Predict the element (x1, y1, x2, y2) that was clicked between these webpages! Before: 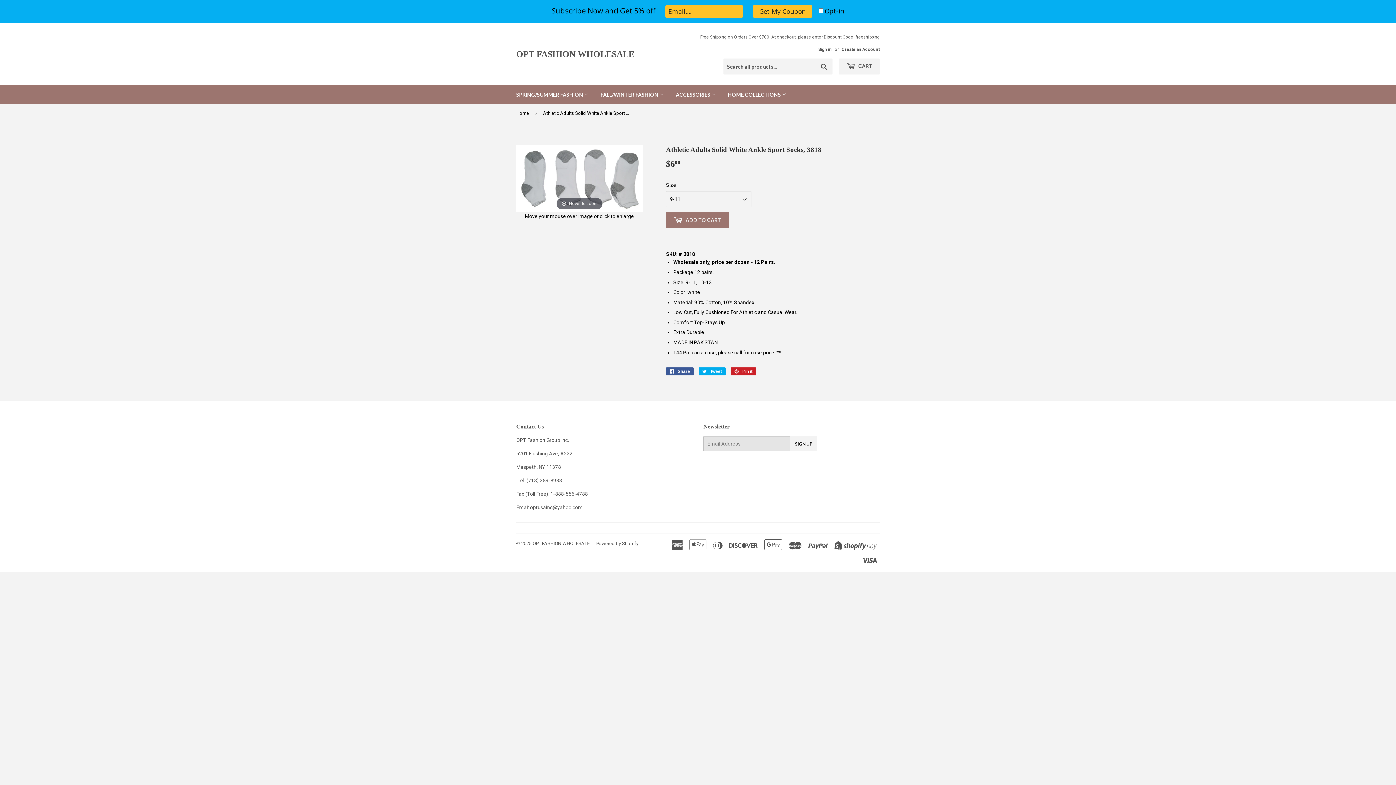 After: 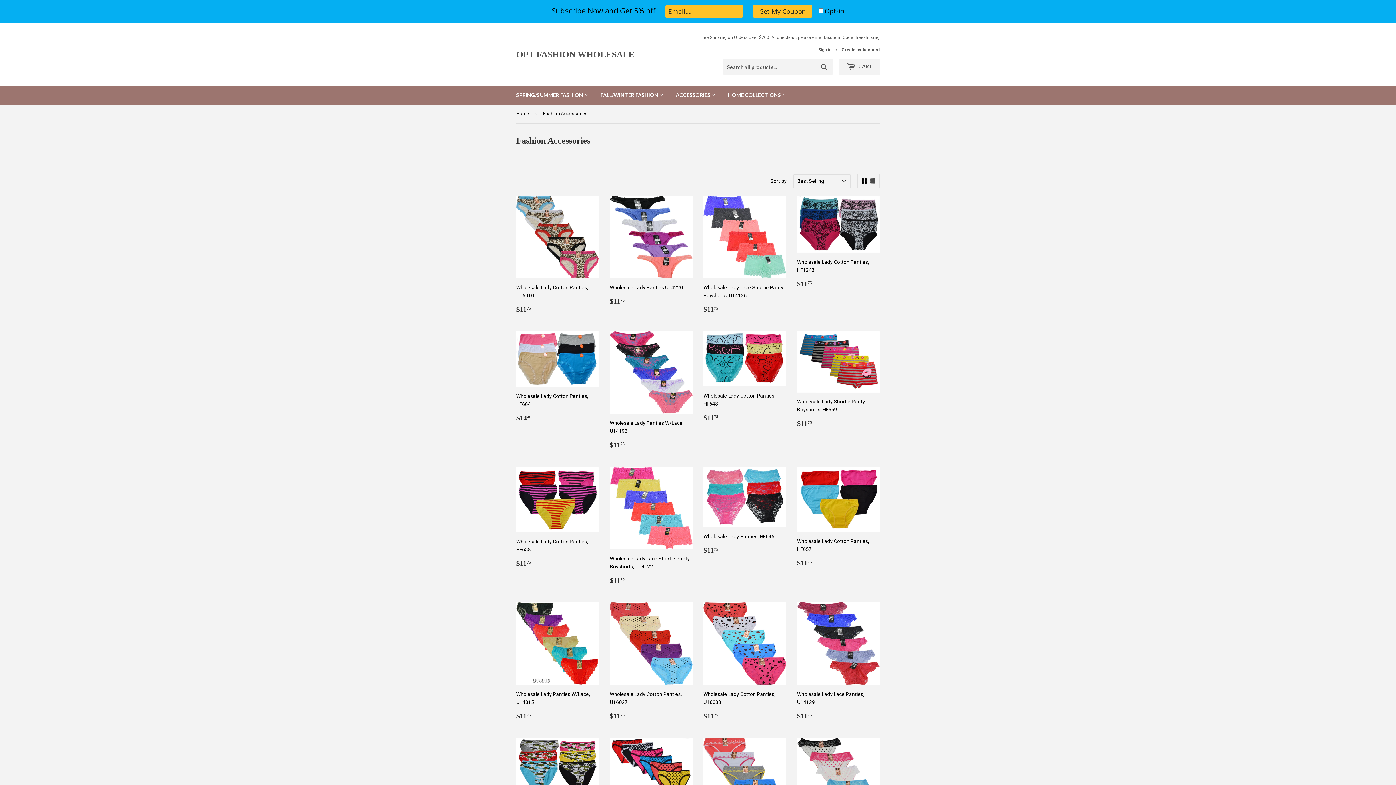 Action: bbox: (670, 85, 721, 104) label: ACCESSORIES 